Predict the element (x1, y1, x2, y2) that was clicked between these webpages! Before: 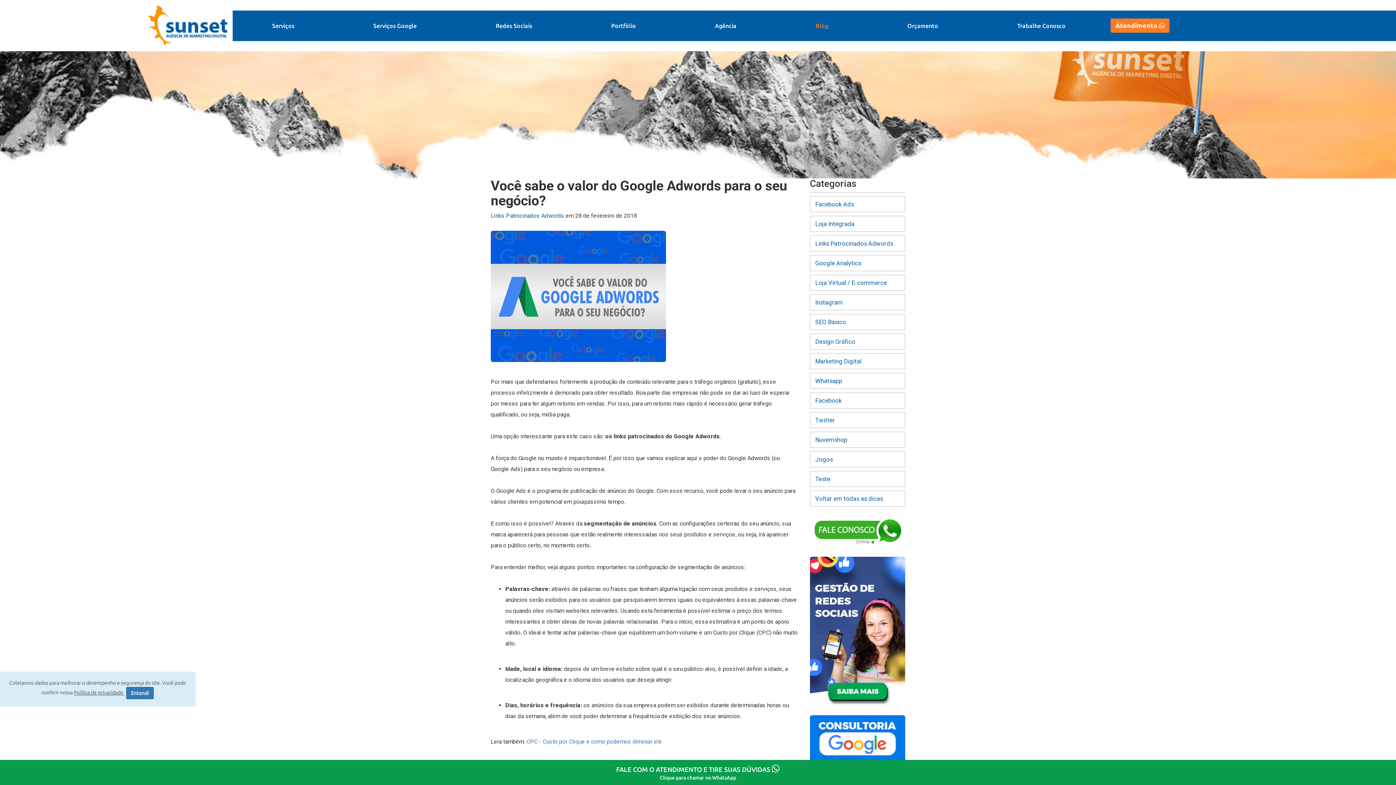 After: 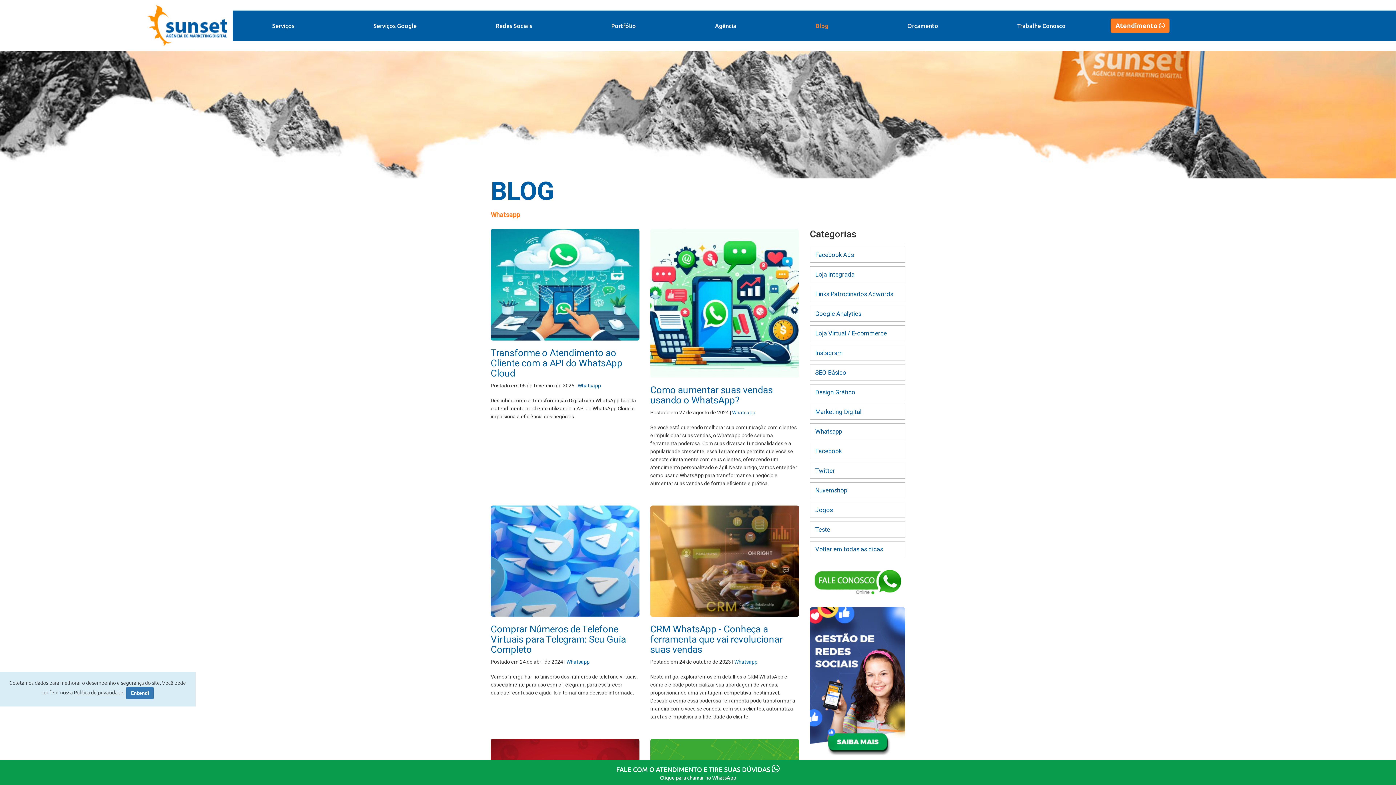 Action: bbox: (810, 373, 905, 389) label: Whatsapp